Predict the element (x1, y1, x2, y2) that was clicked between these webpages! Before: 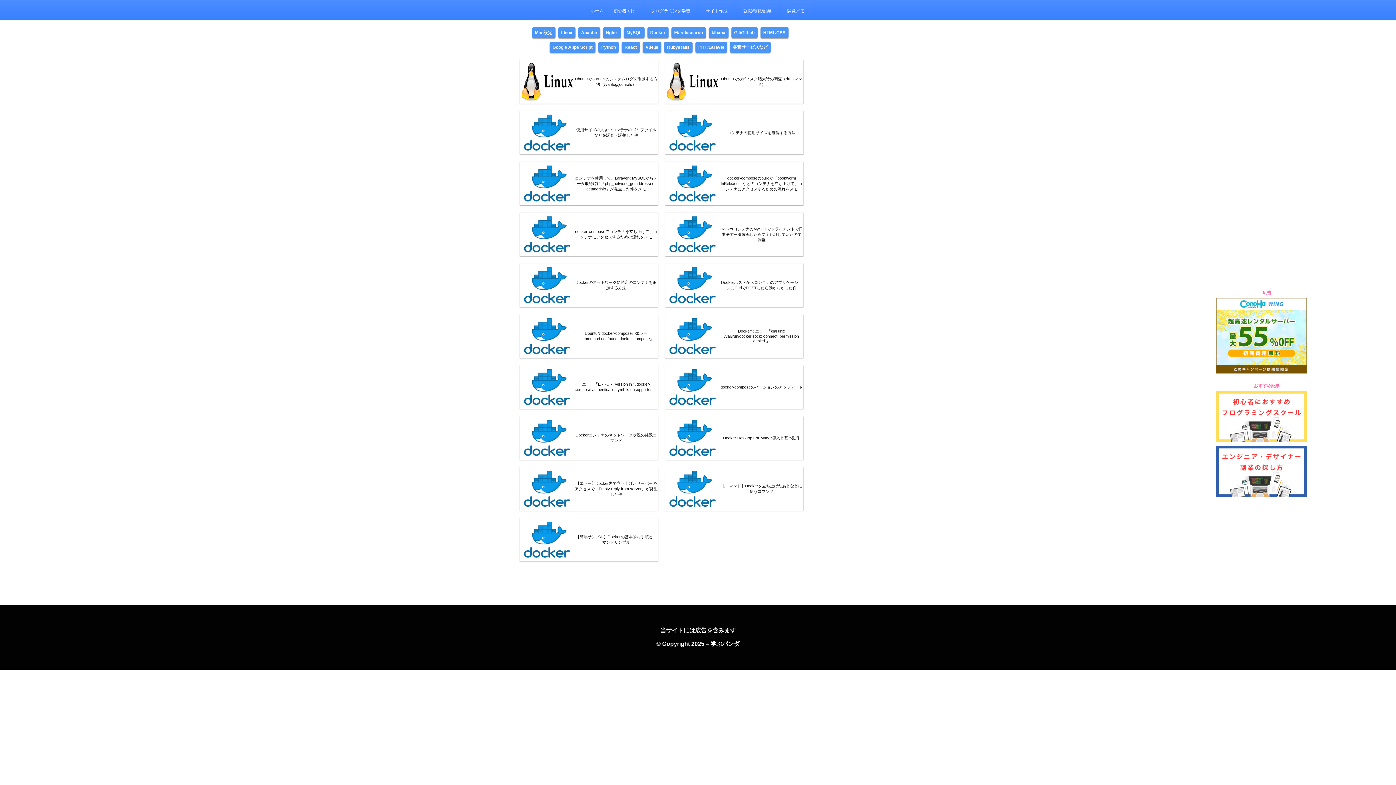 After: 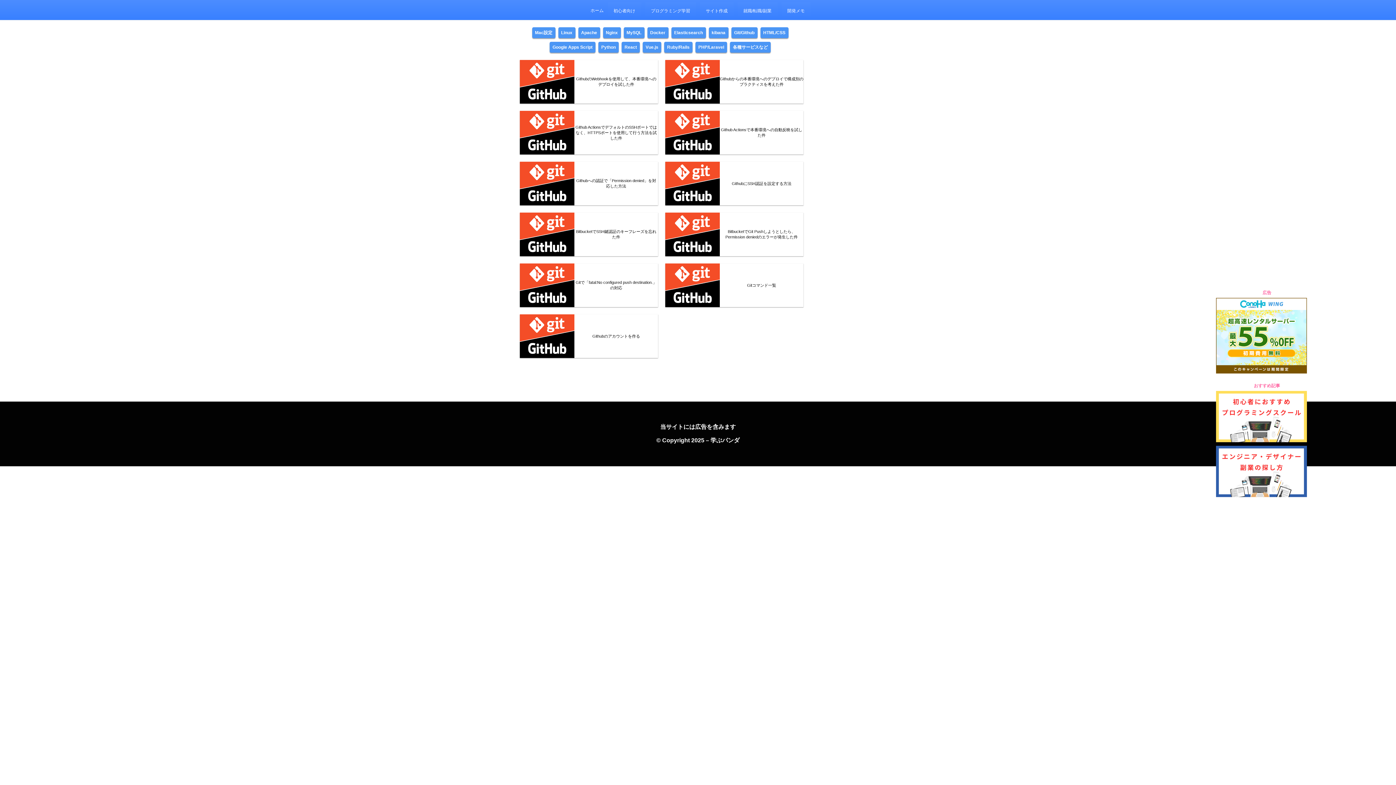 Action: bbox: (731, 27, 757, 38) label: Git/Github